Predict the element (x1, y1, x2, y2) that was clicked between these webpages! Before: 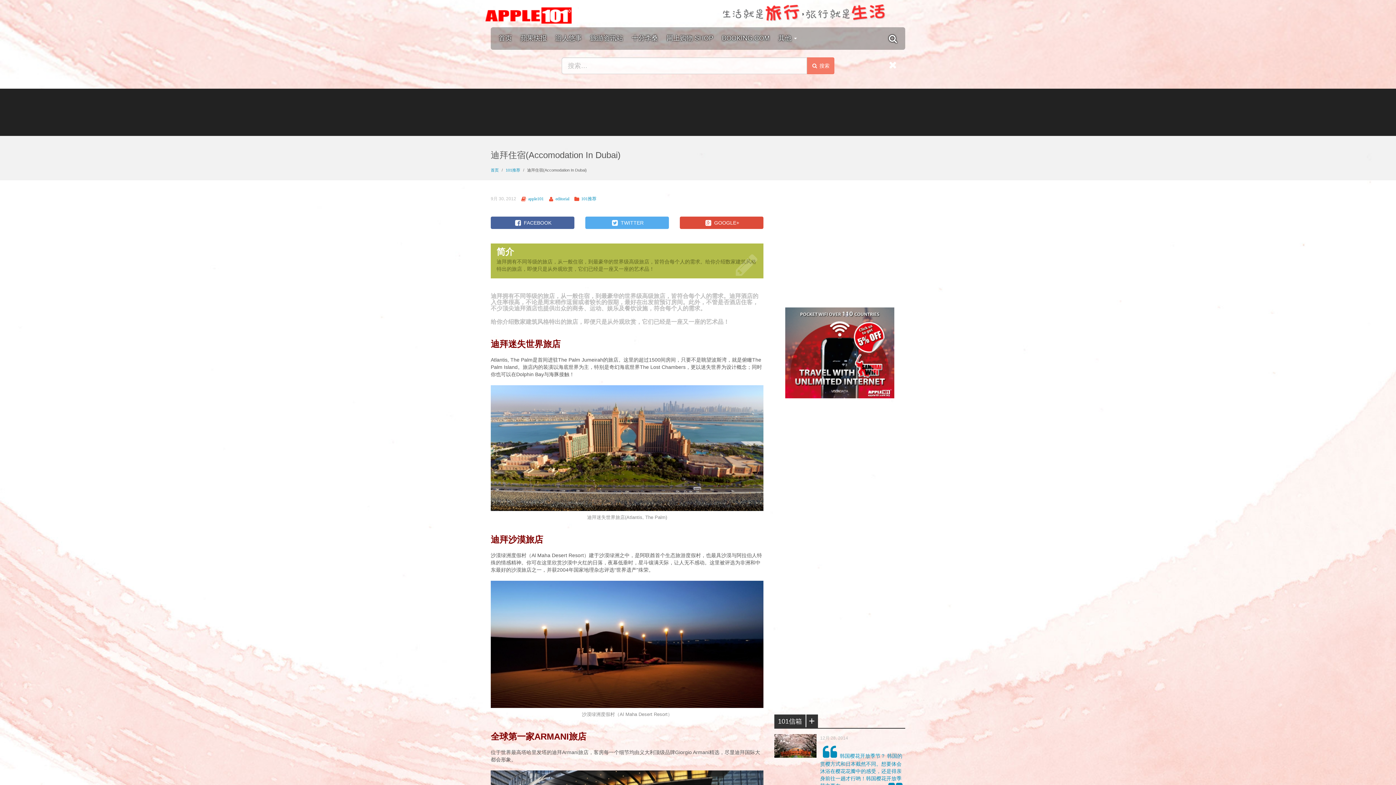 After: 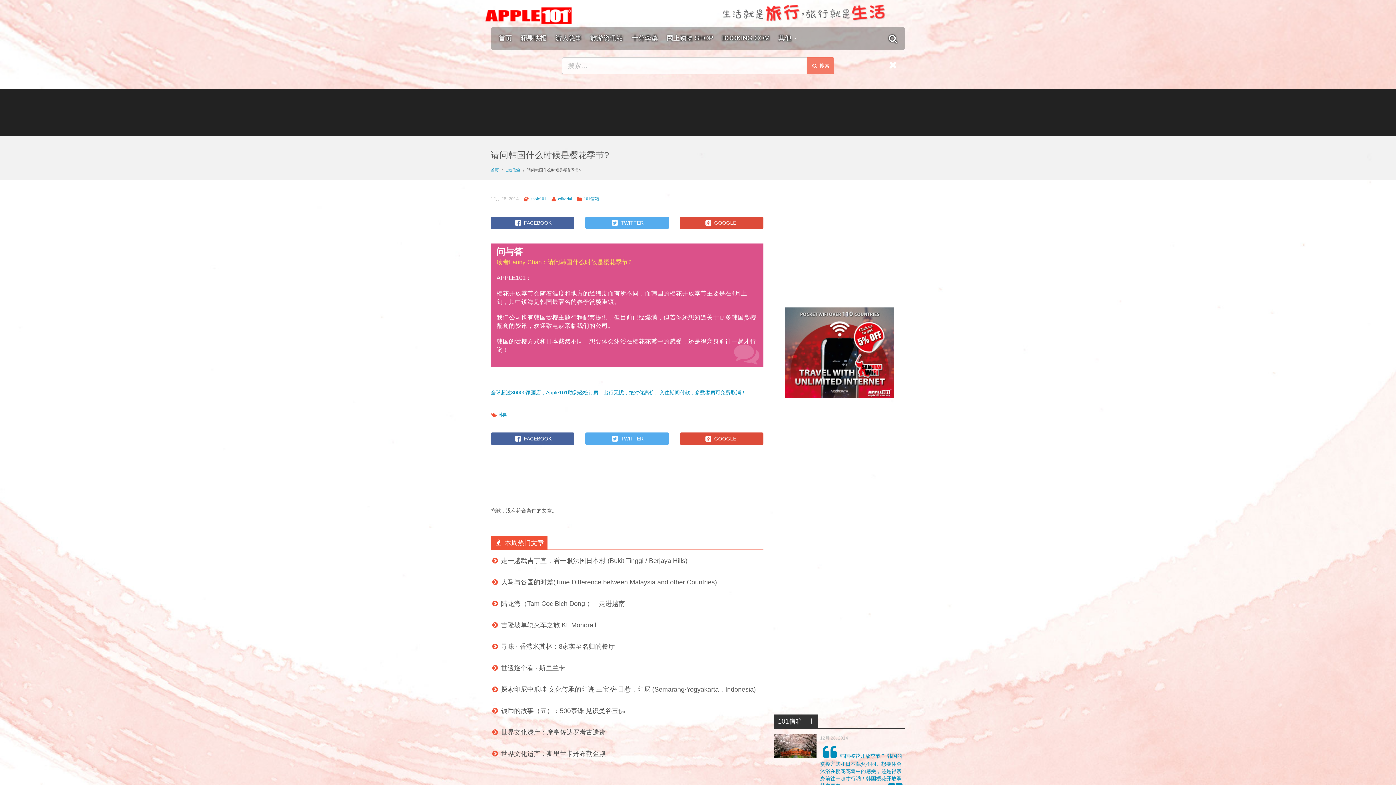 Action: label: 韩国樱花开放季节？ 韩国的赏樱方式和日本截然不同。想要体会沐浴在樱花花瓣中的感受，还是得亲身前往一趟才行哟！韩国樱花开放季节主要在...... bbox: (820, 753, 902, 789)